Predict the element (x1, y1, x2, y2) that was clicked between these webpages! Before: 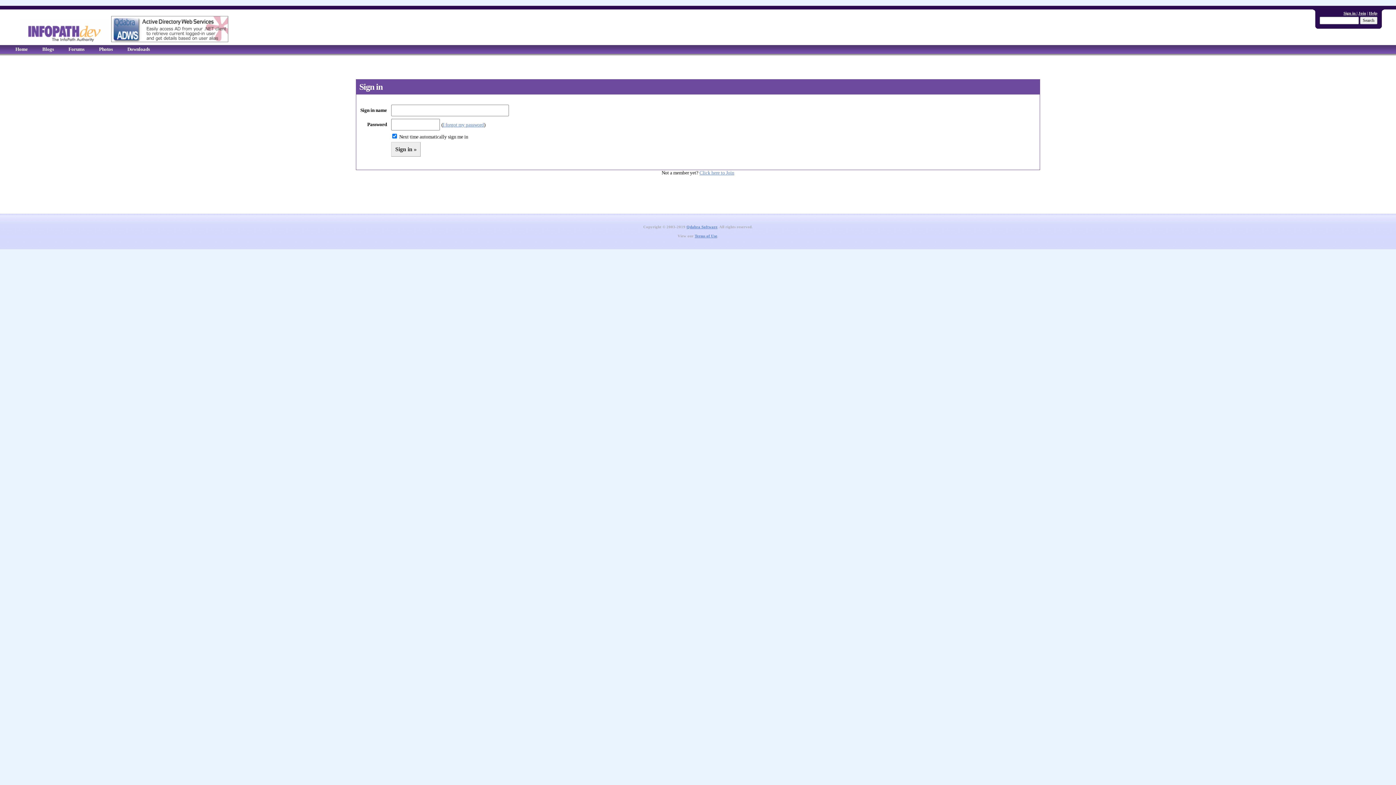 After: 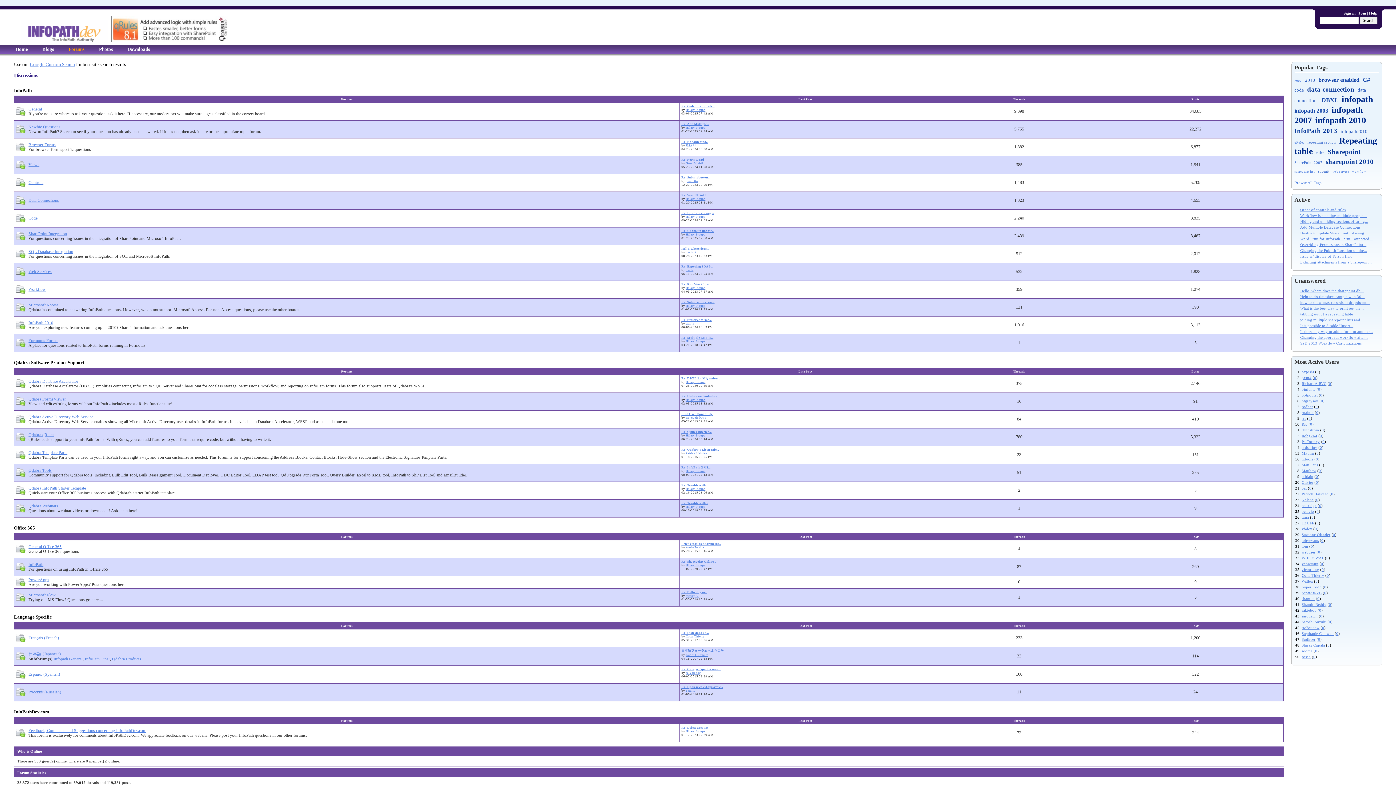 Action: bbox: (67, 45, 85, 53) label: Forums